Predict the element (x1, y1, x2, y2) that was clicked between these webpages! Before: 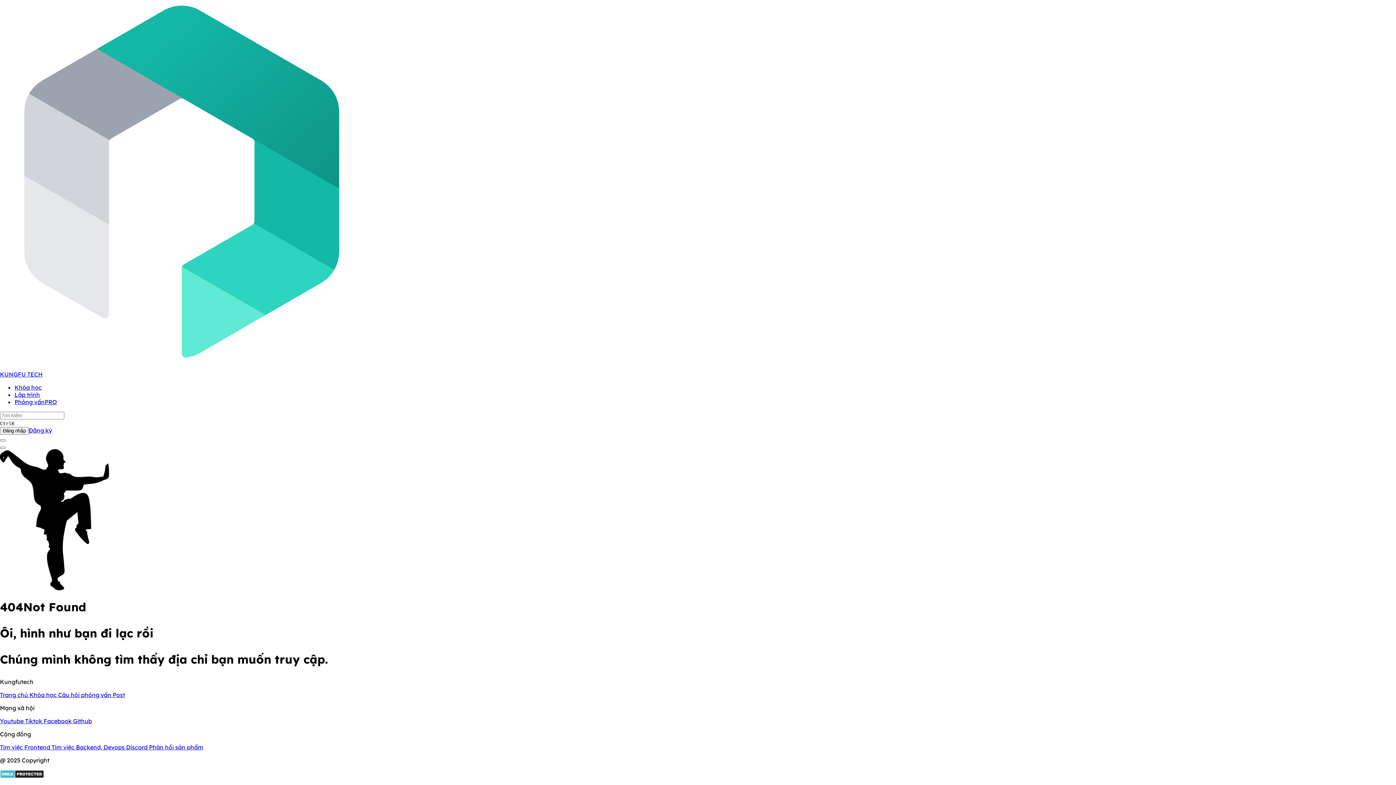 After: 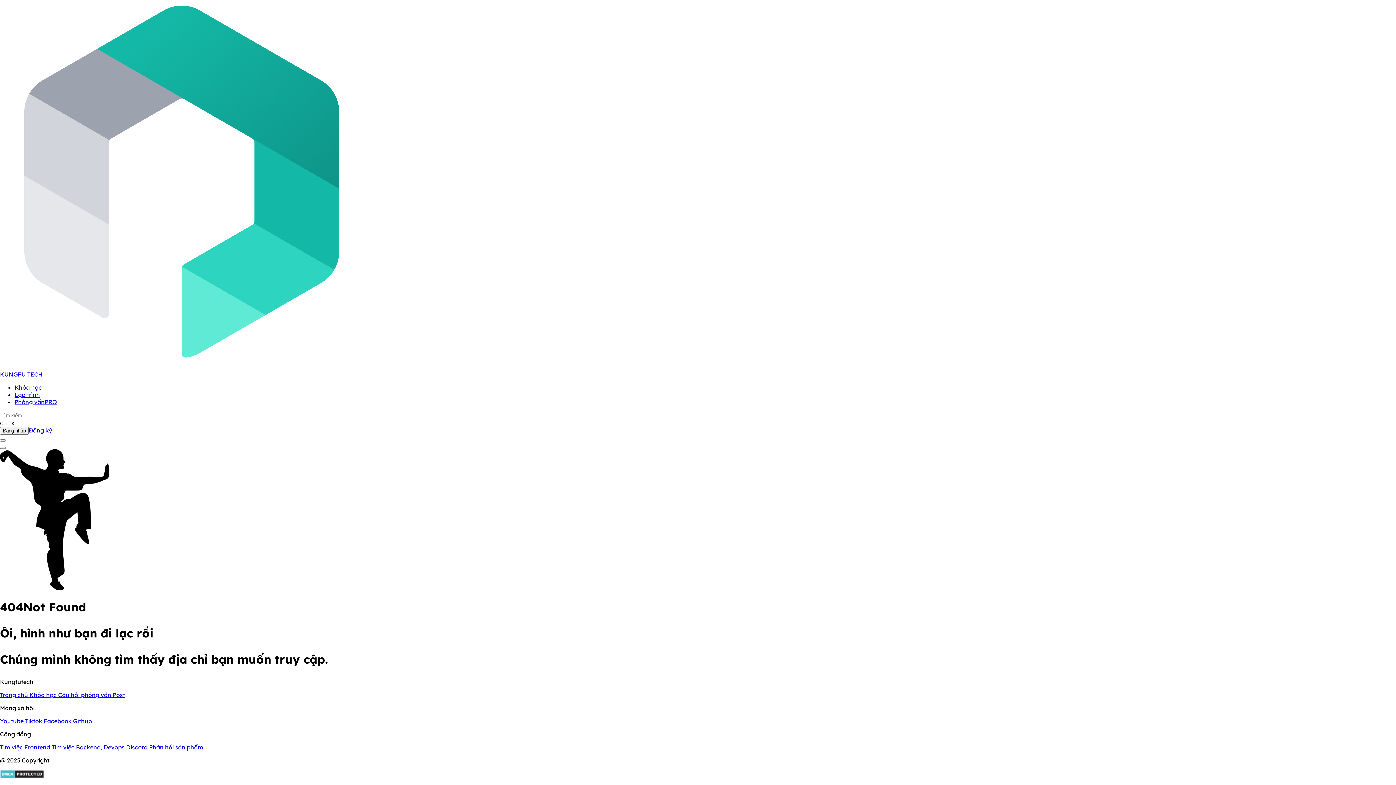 Action: bbox: (73, 717, 92, 725) label: Github